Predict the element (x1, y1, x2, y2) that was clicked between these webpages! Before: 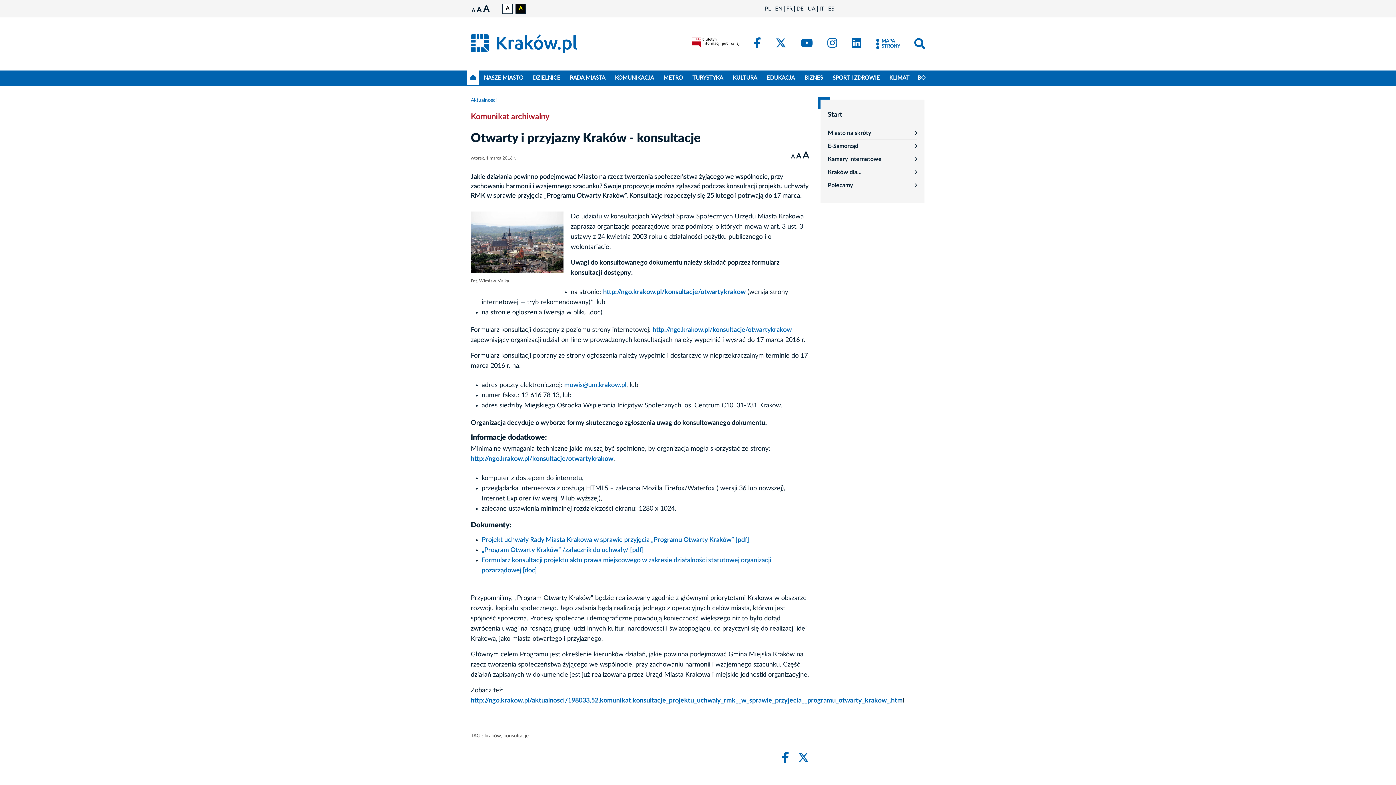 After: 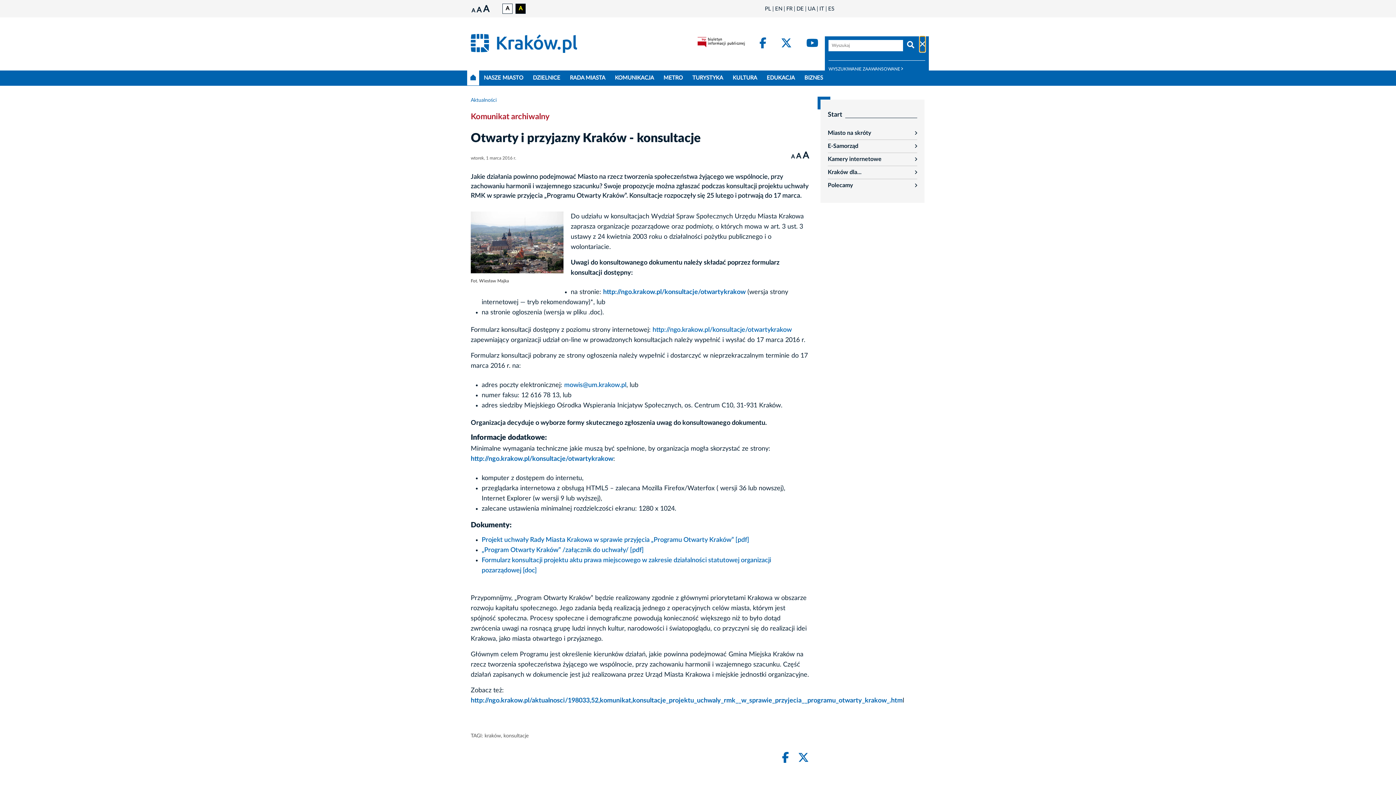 Action: bbox: (914, 36, 925, 51) label:  Szukaj